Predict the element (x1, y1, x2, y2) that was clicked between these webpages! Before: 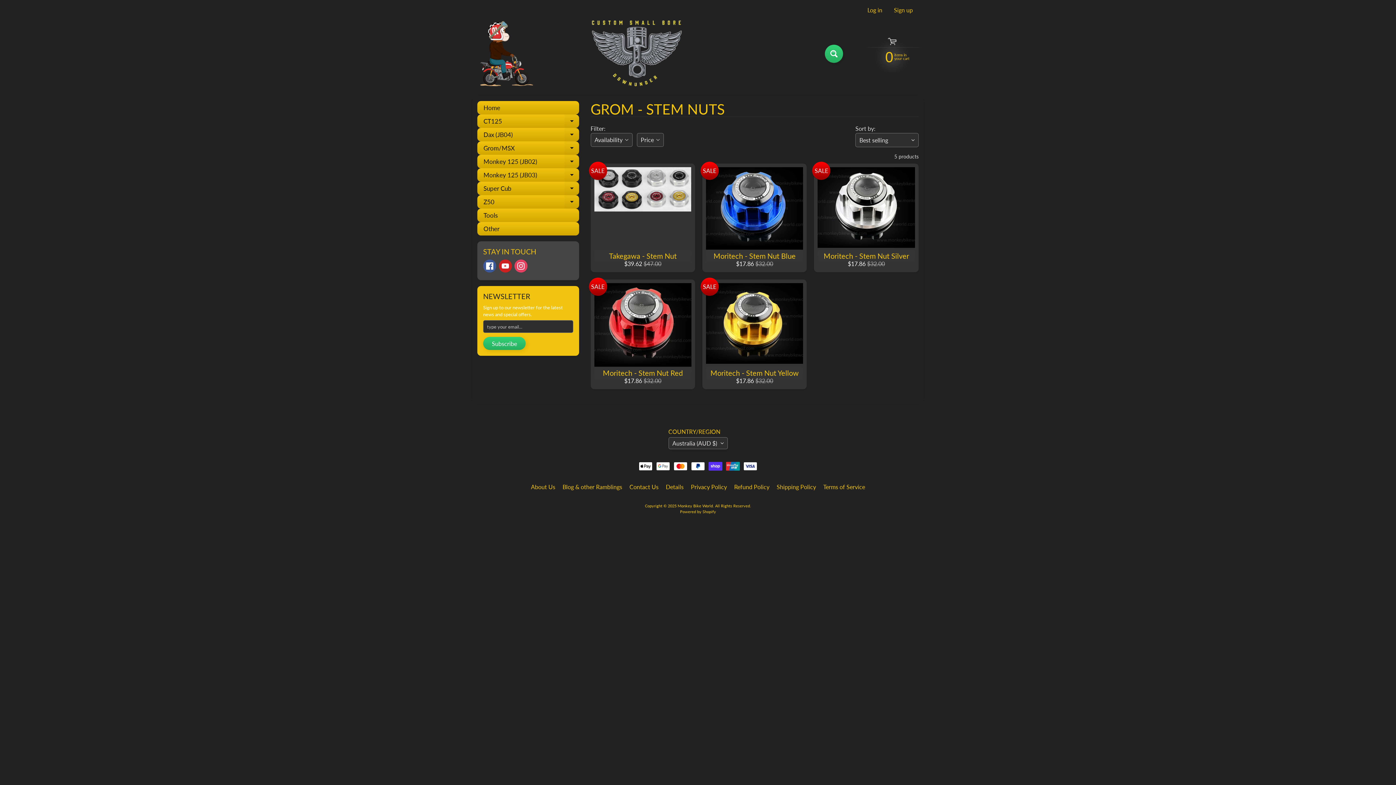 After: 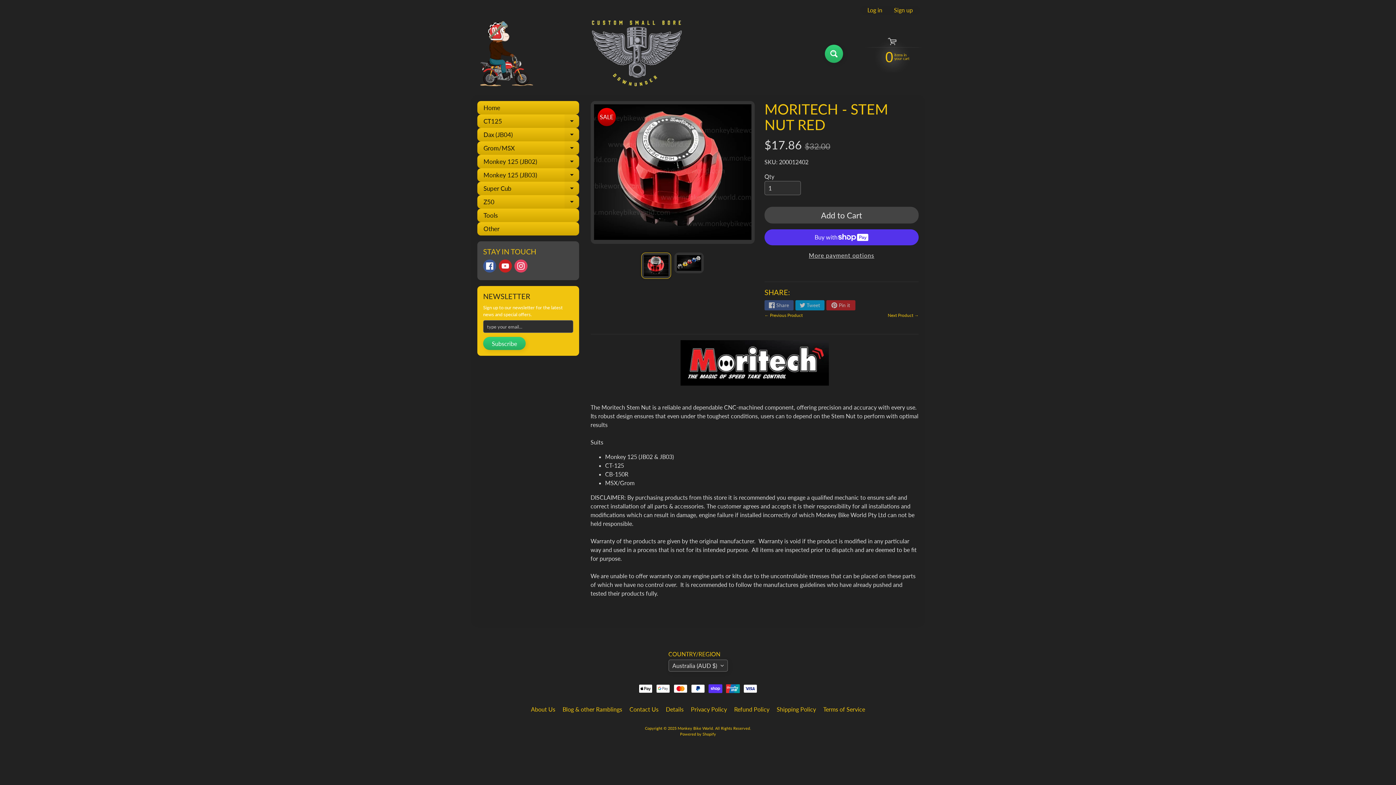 Action: bbox: (590, 279, 695, 389) label: Moritech - Stem Nut Red
$17.86 $32.00
SALE